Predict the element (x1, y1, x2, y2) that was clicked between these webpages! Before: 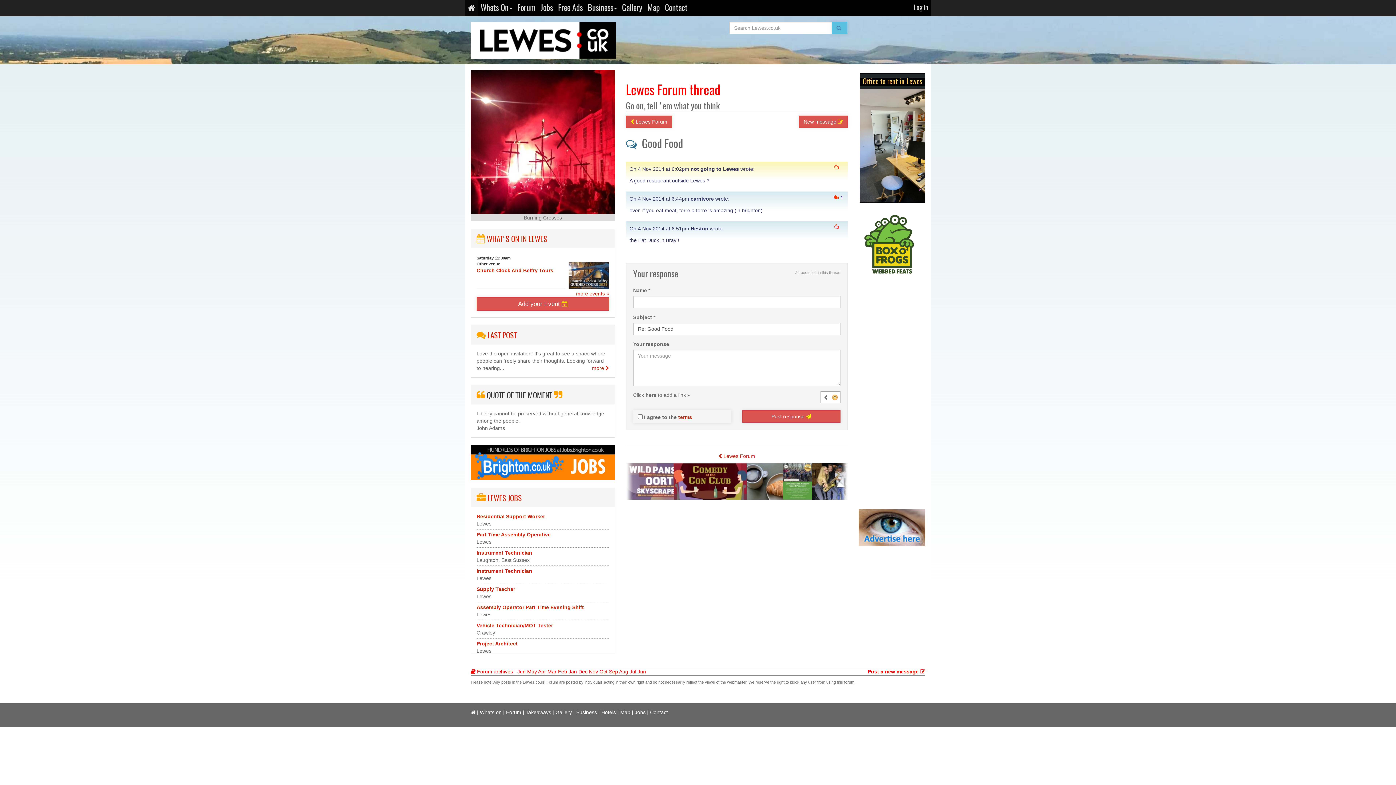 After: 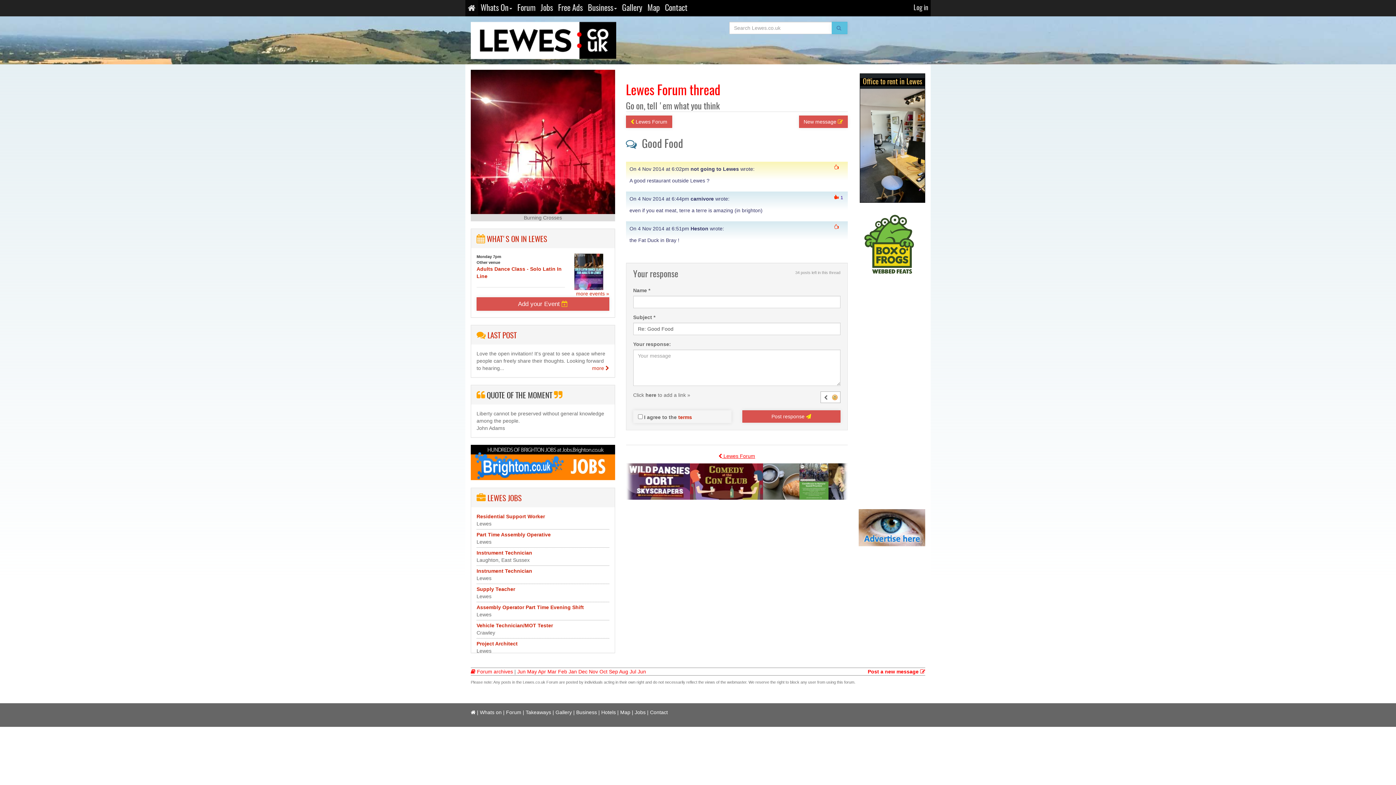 Action: bbox: (718, 453, 755, 459) label:  Lewes Forum